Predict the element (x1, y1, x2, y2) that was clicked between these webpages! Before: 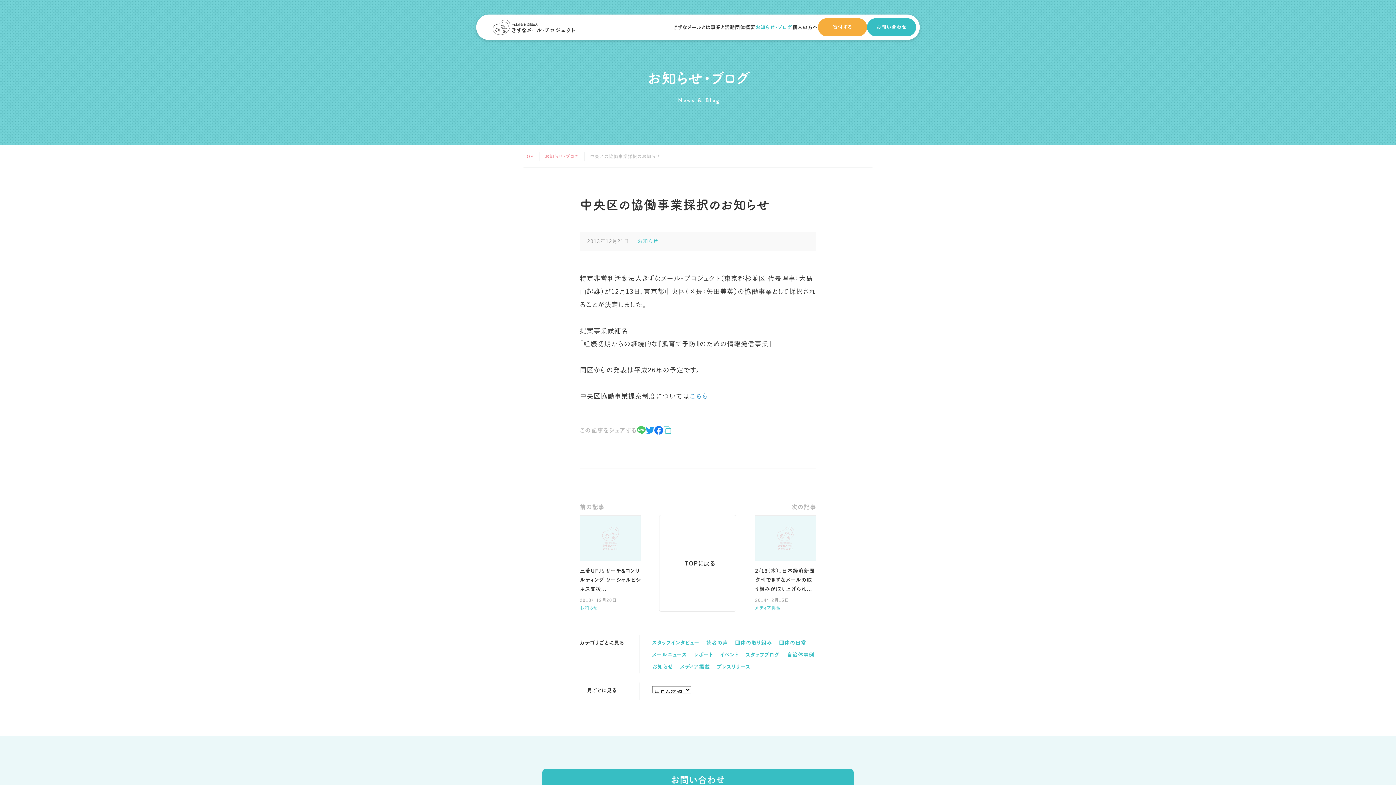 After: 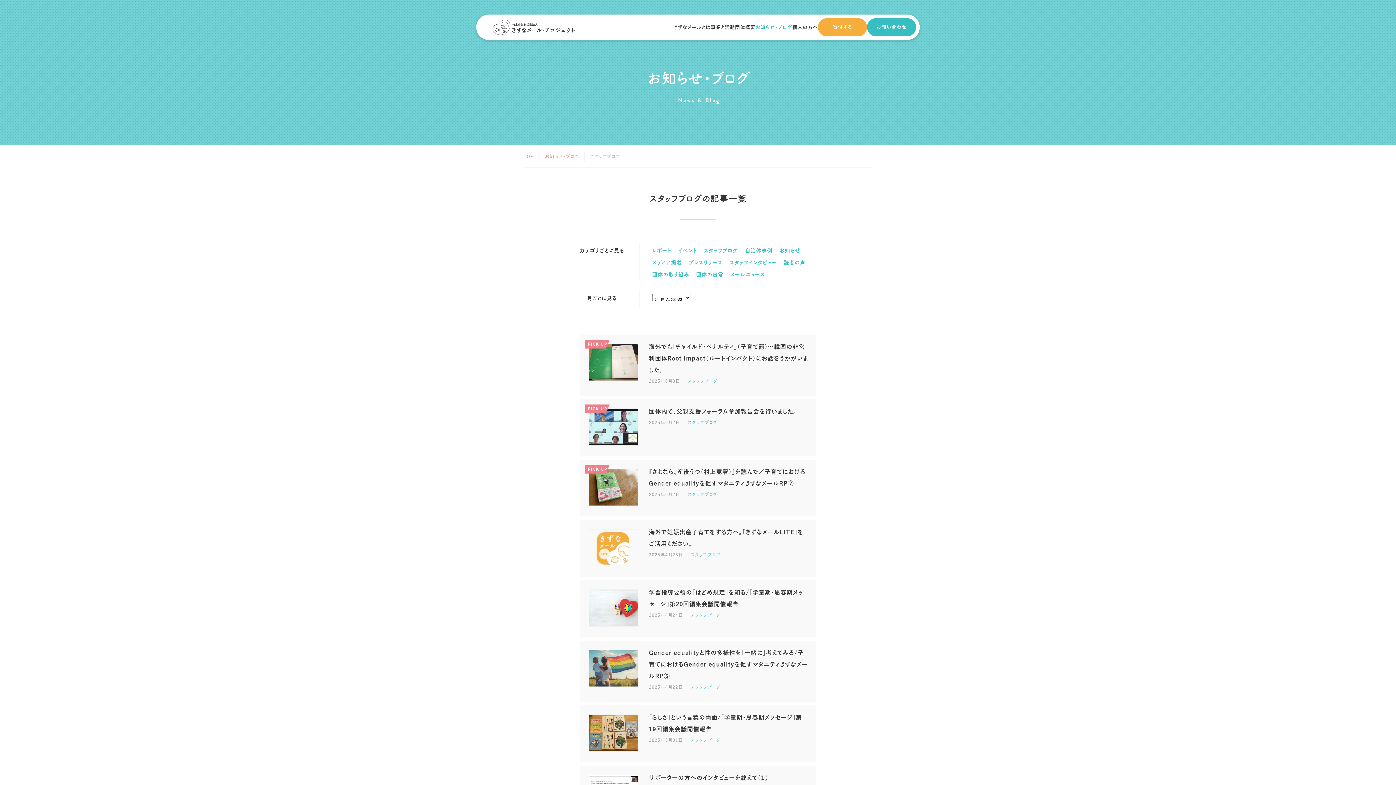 Action: label: スタッフブログ bbox: (745, 652, 780, 657)